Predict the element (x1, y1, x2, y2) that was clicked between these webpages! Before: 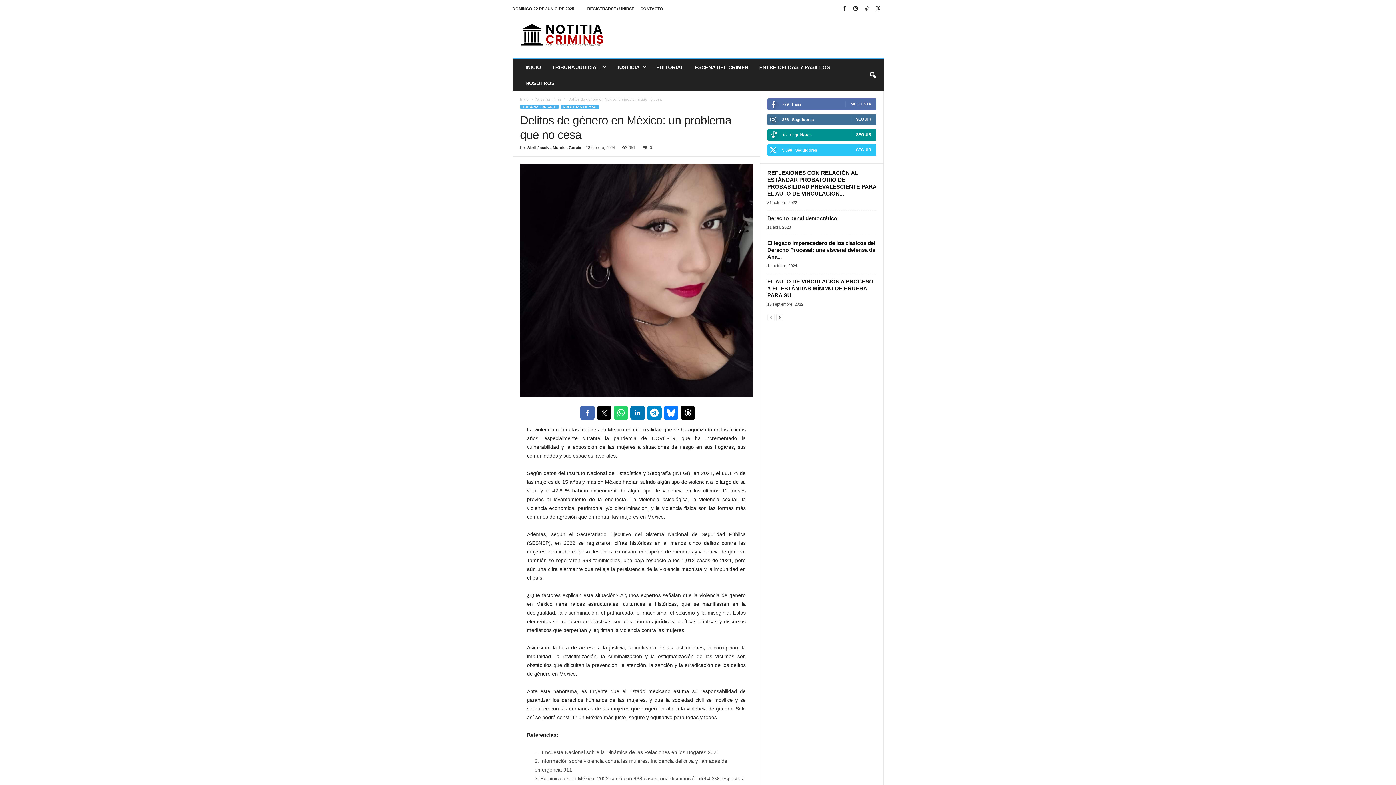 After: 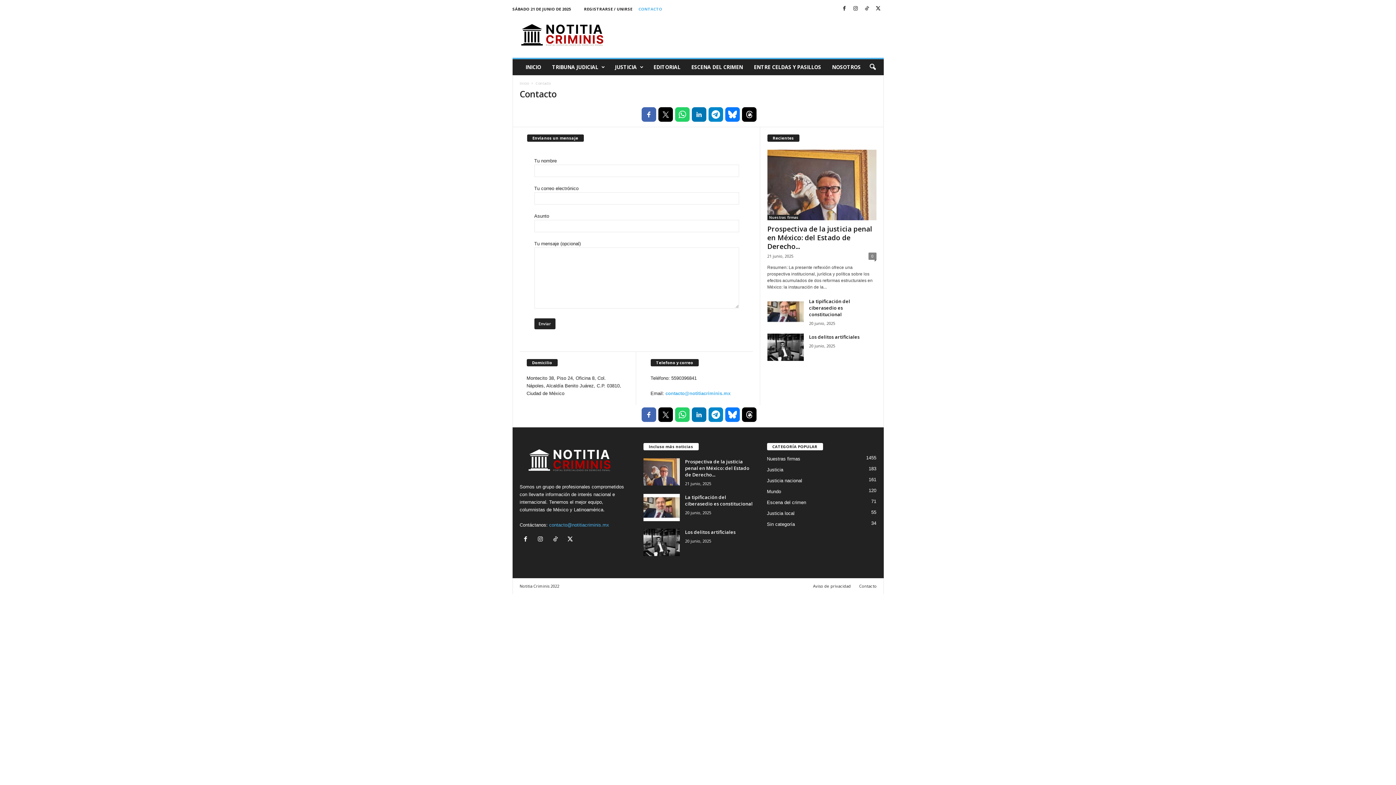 Action: label: CONTACTO bbox: (640, 6, 663, 10)